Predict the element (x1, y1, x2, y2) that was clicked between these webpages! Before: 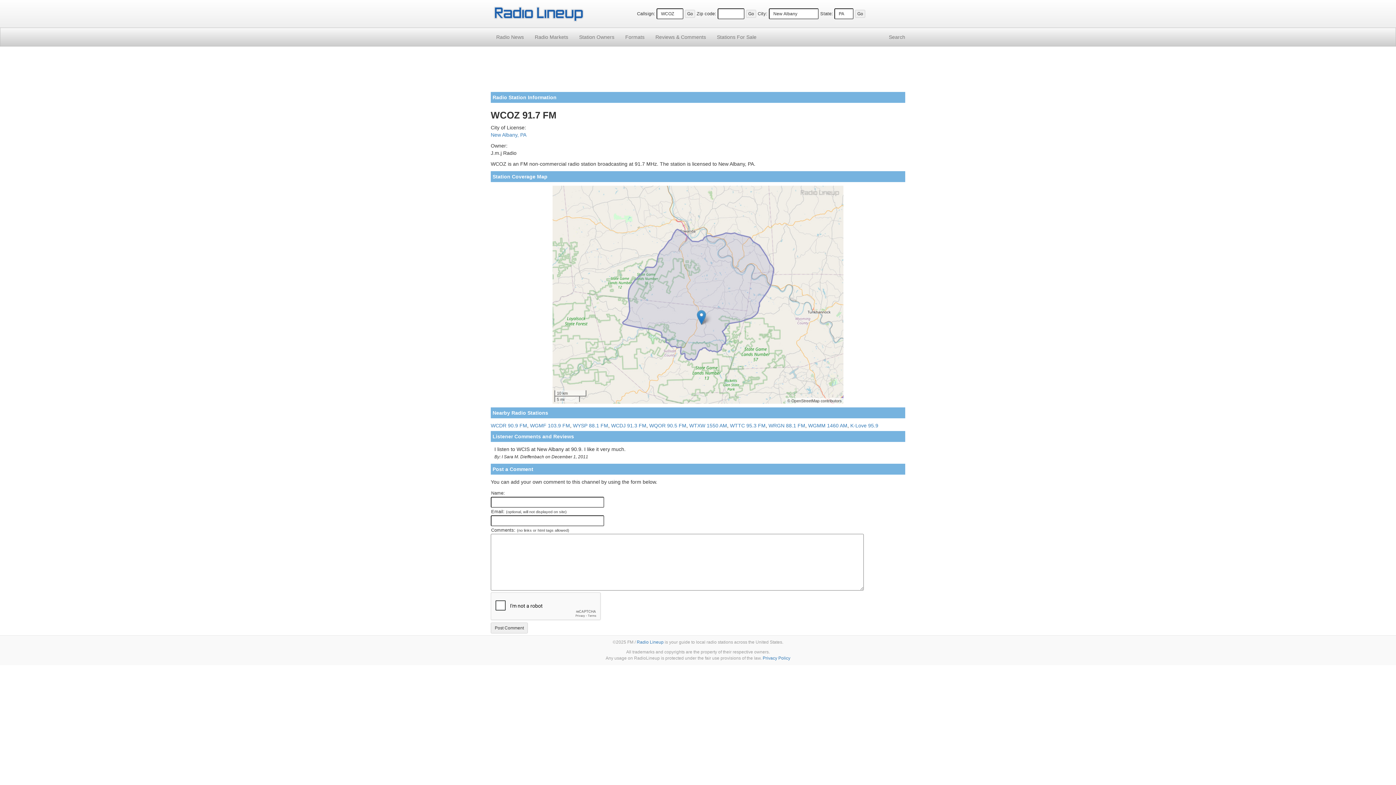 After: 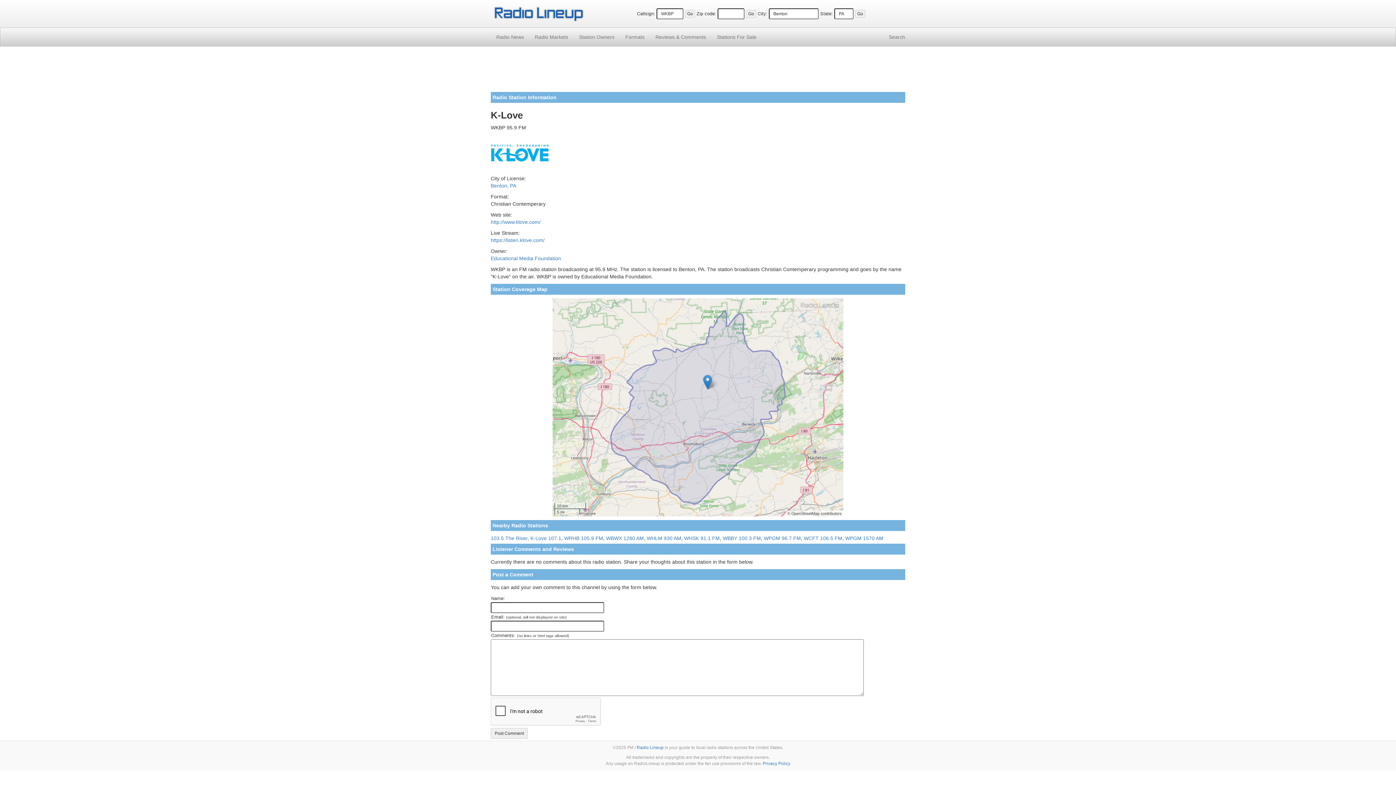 Action: bbox: (850, 422, 878, 428) label: K-Love 95.9